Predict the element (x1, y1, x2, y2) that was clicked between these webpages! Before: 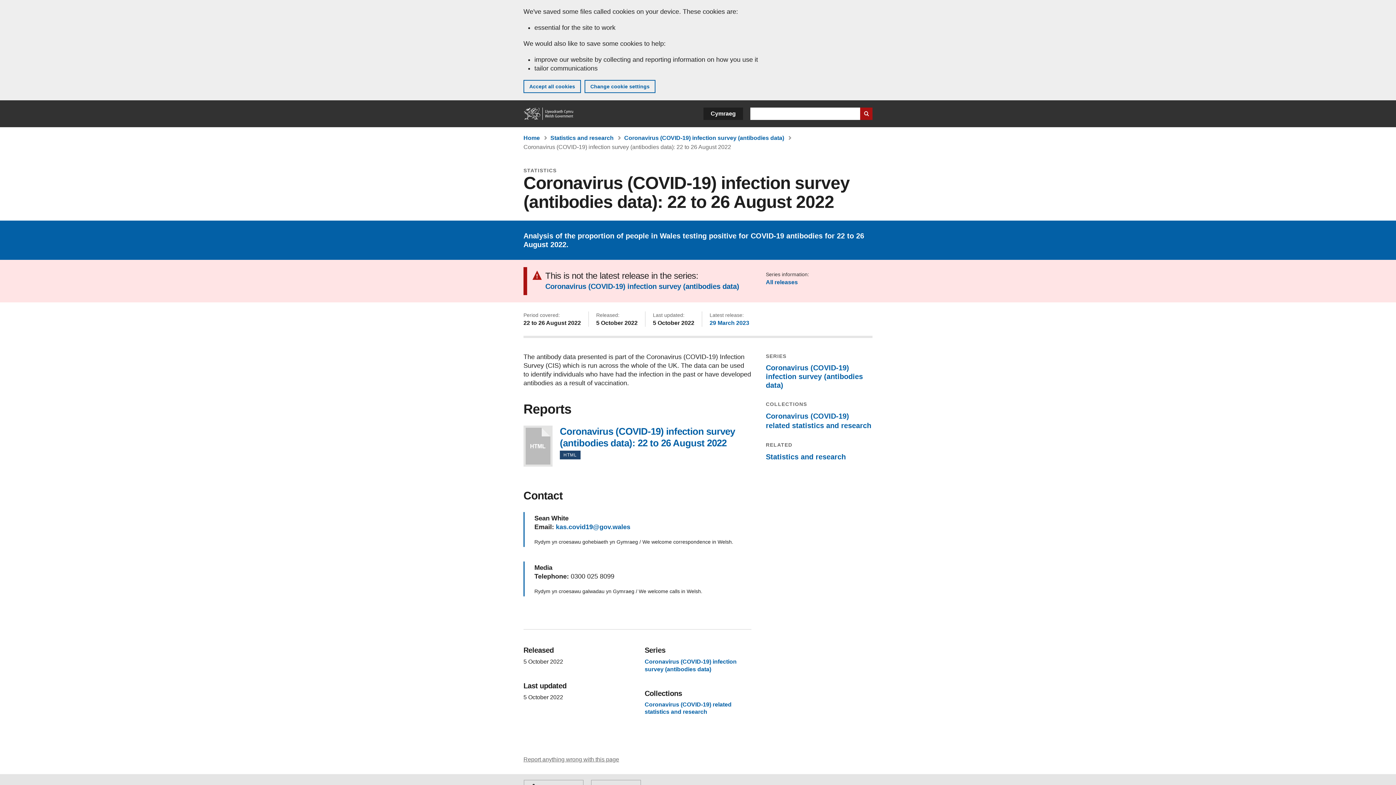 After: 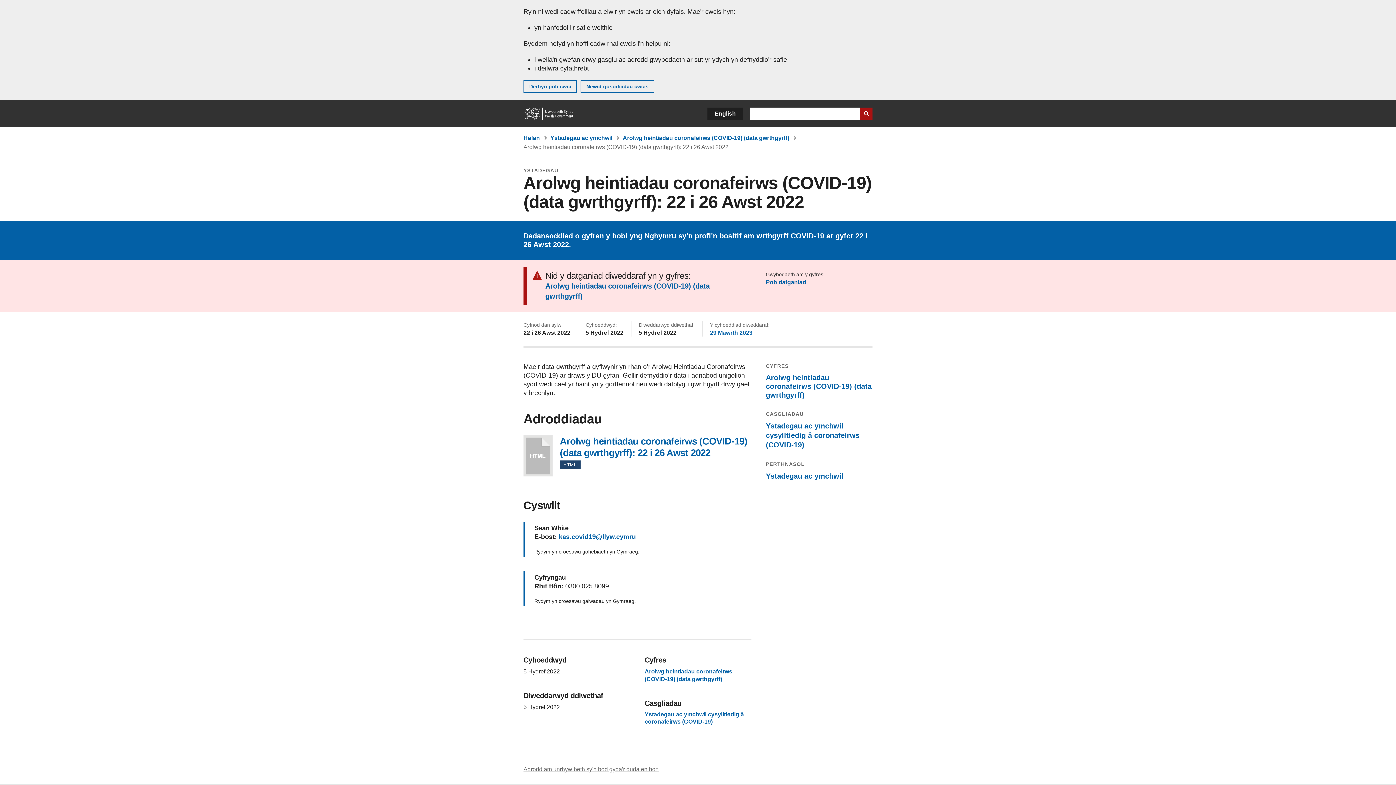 Action: bbox: (703, 107, 743, 120) label: Cymraeg